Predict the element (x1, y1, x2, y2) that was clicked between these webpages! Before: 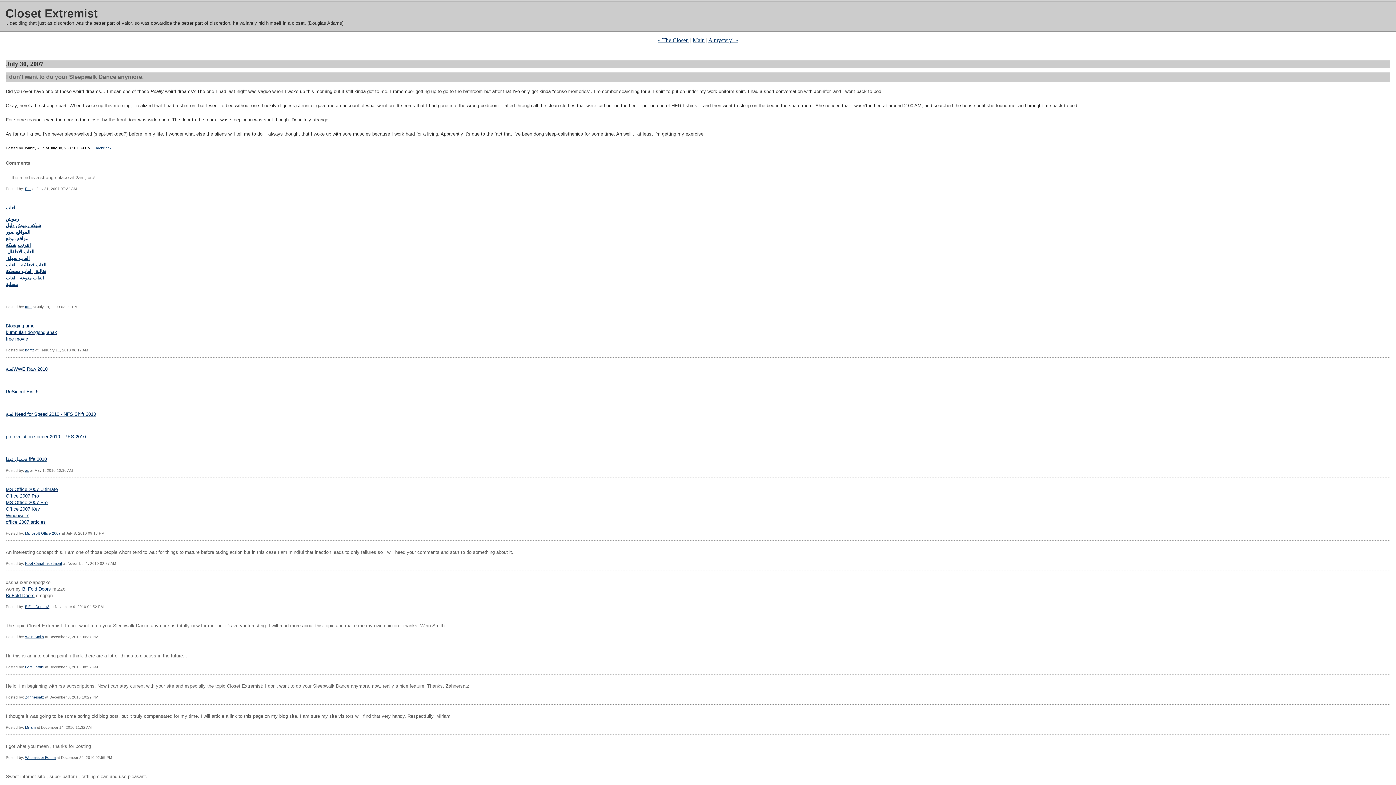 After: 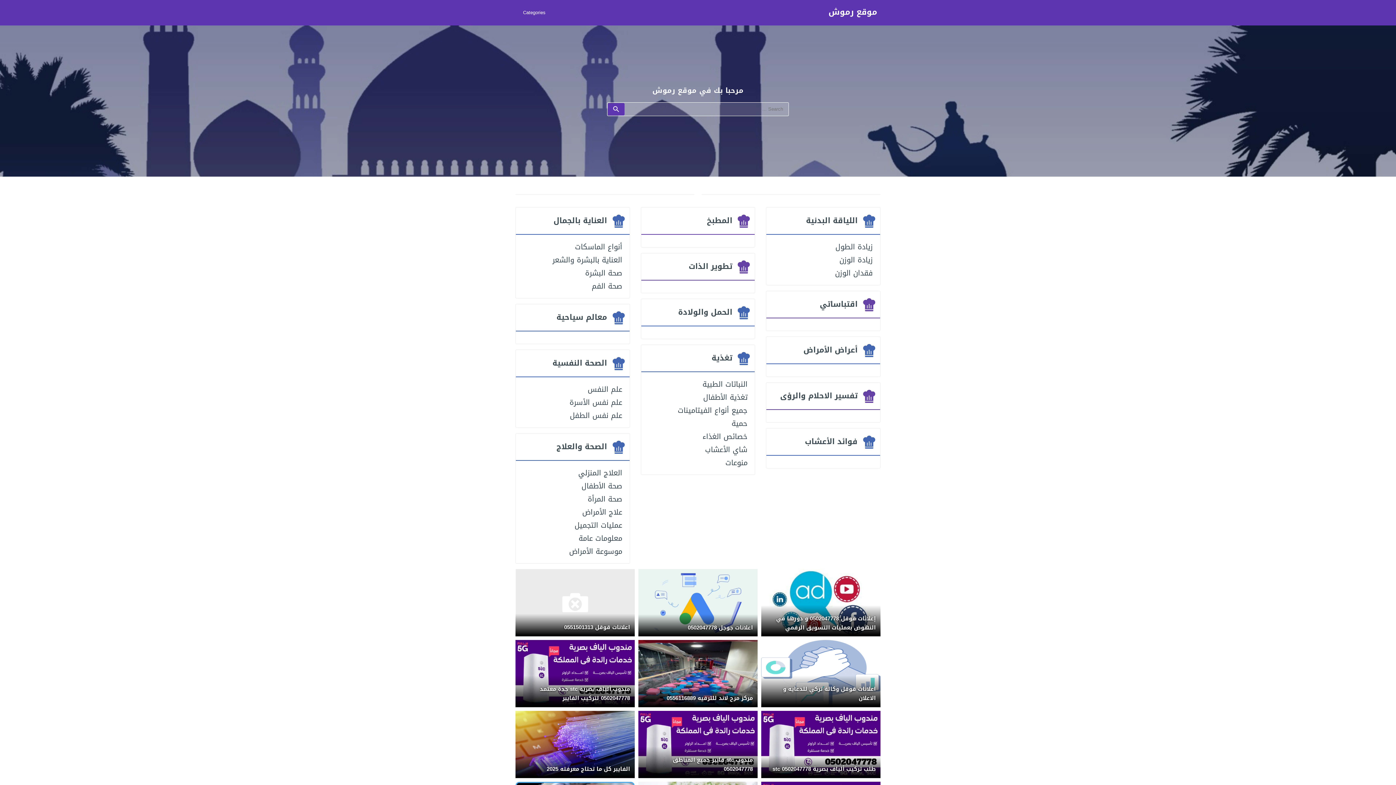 Action: label: صور bbox: (5, 229, 14, 234)